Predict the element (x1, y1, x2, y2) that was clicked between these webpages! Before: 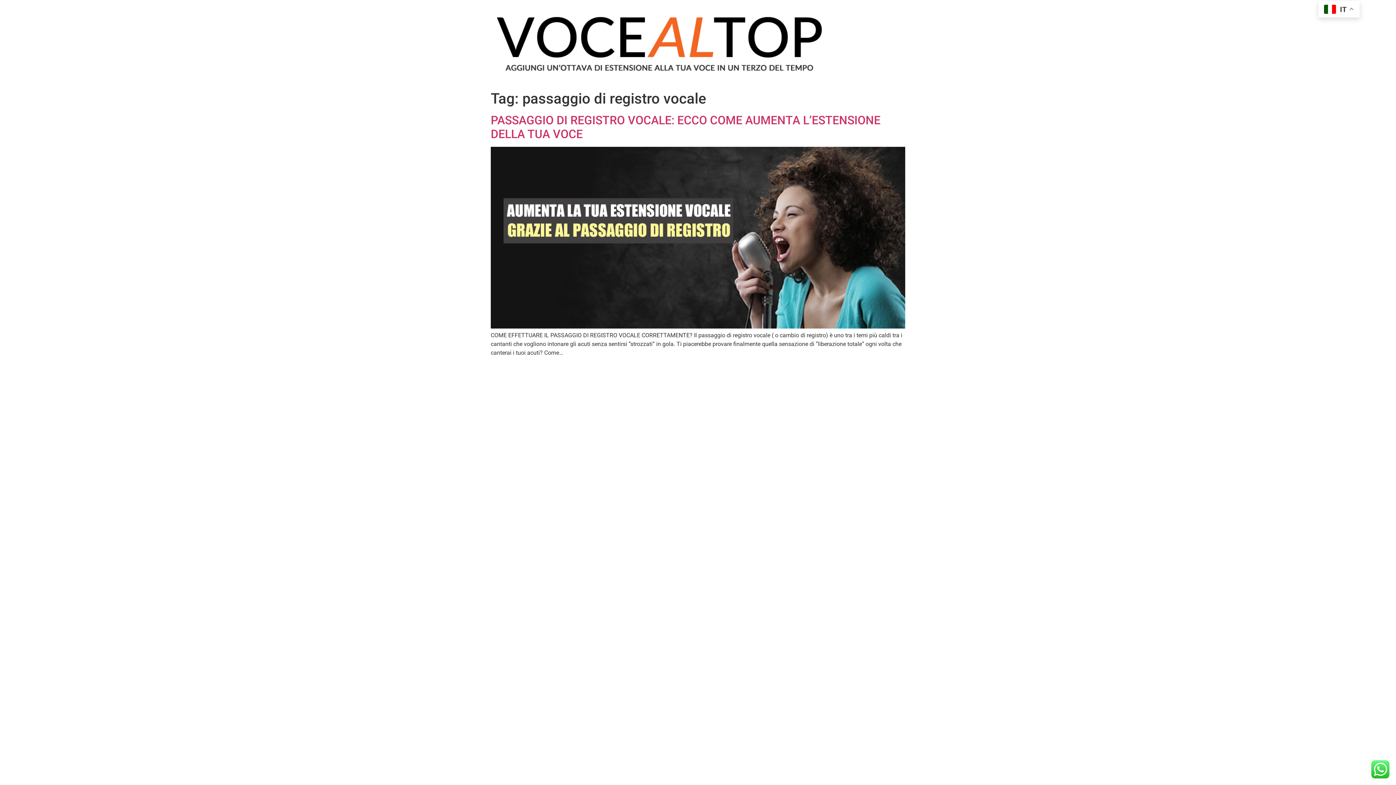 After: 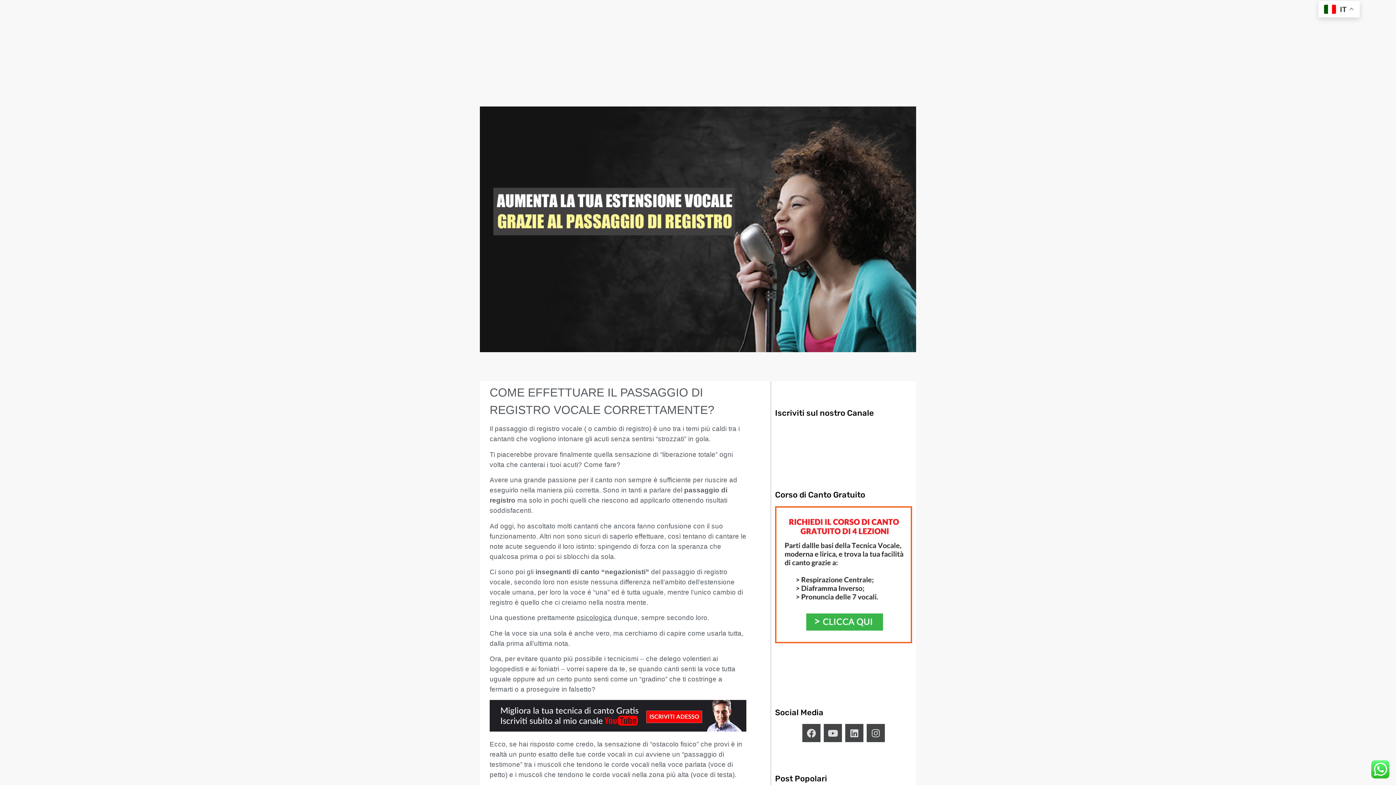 Action: bbox: (490, 323, 905, 330)